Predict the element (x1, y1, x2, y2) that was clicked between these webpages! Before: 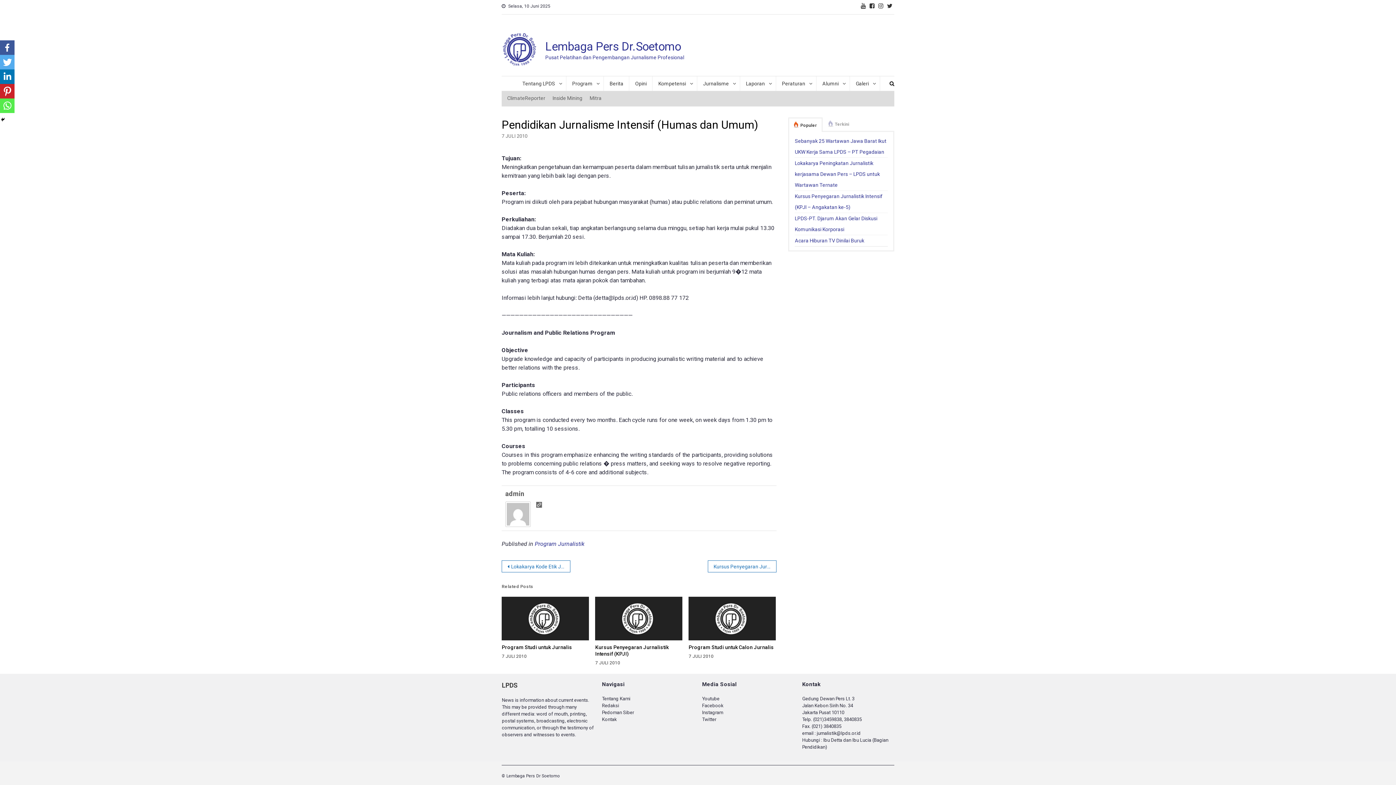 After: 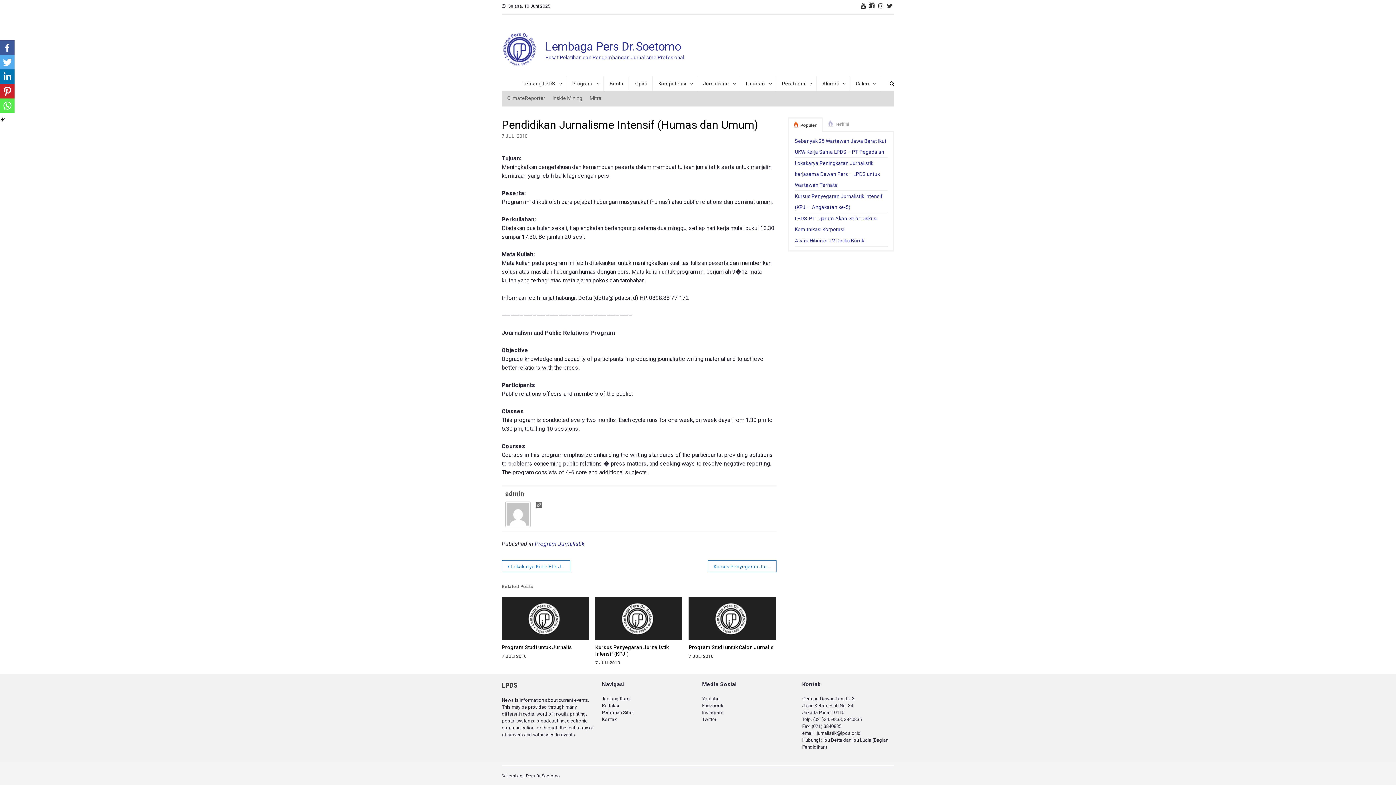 Action: bbox: (869, 2, 874, 8)